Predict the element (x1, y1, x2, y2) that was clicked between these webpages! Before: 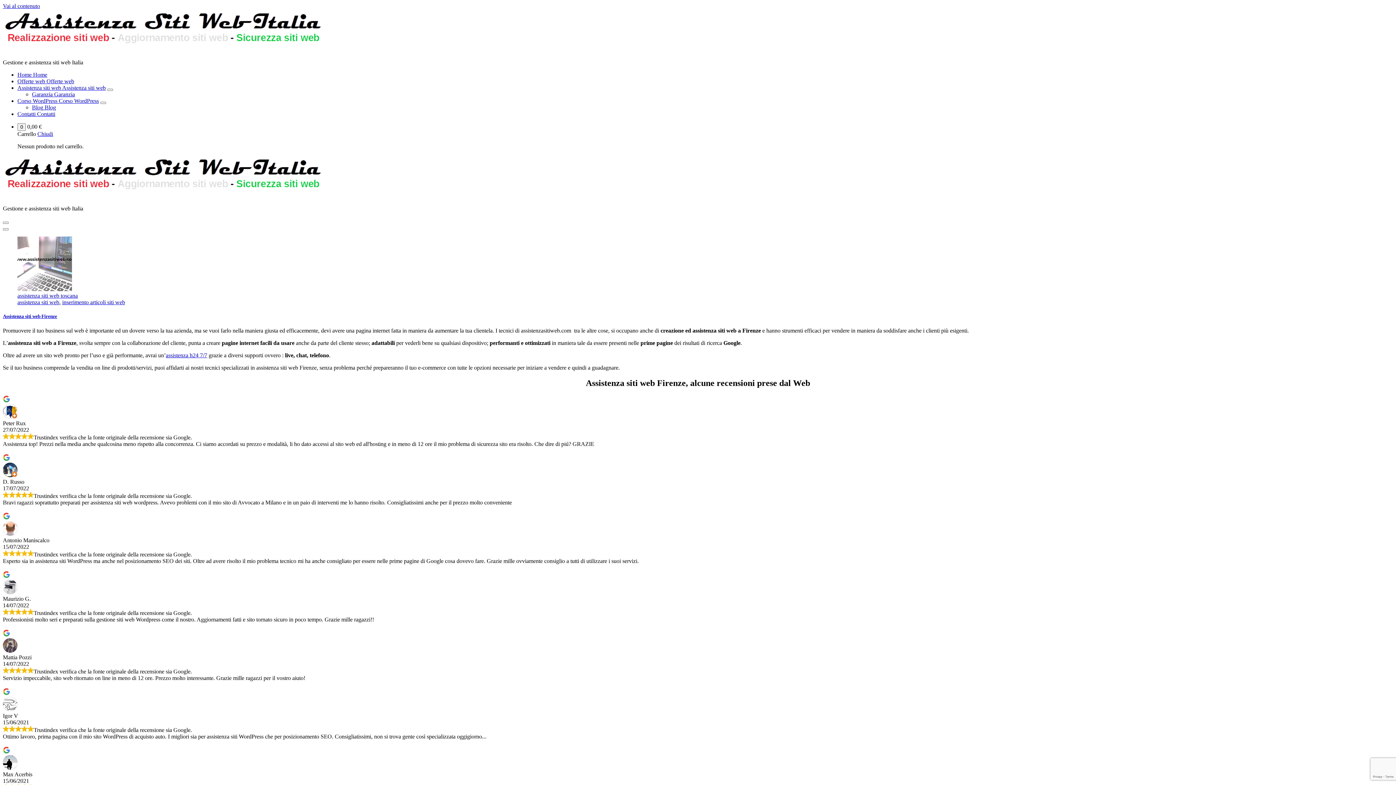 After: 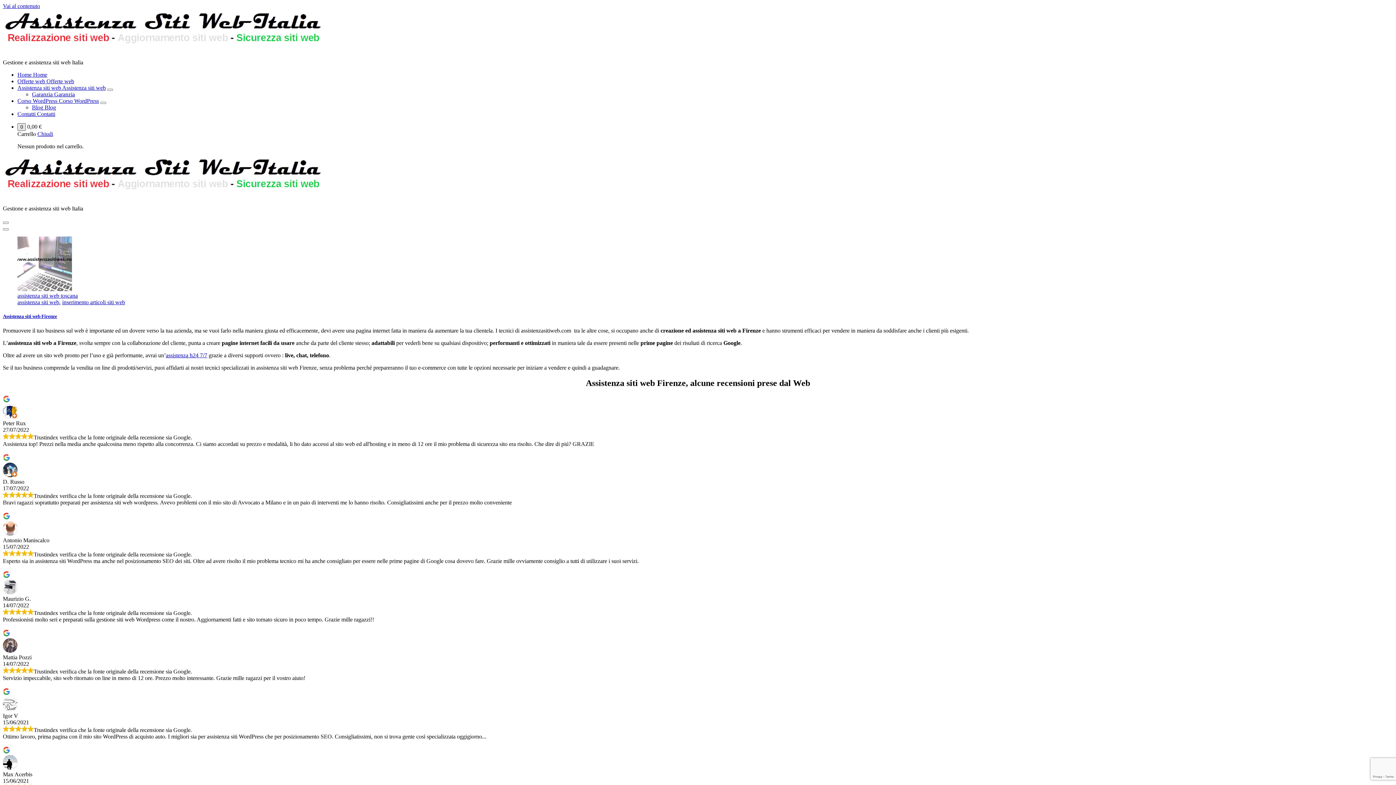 Action: label: 0 bbox: (17, 123, 25, 130)